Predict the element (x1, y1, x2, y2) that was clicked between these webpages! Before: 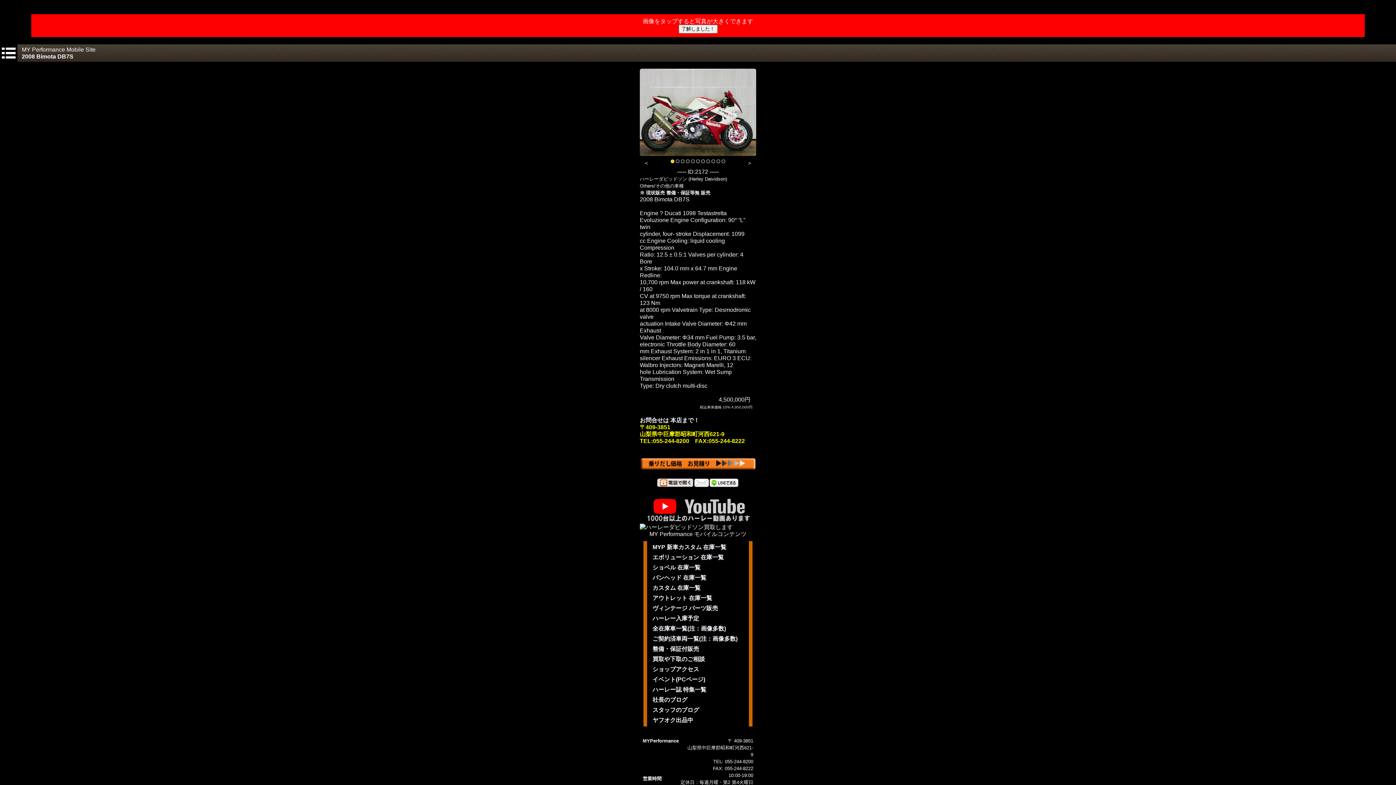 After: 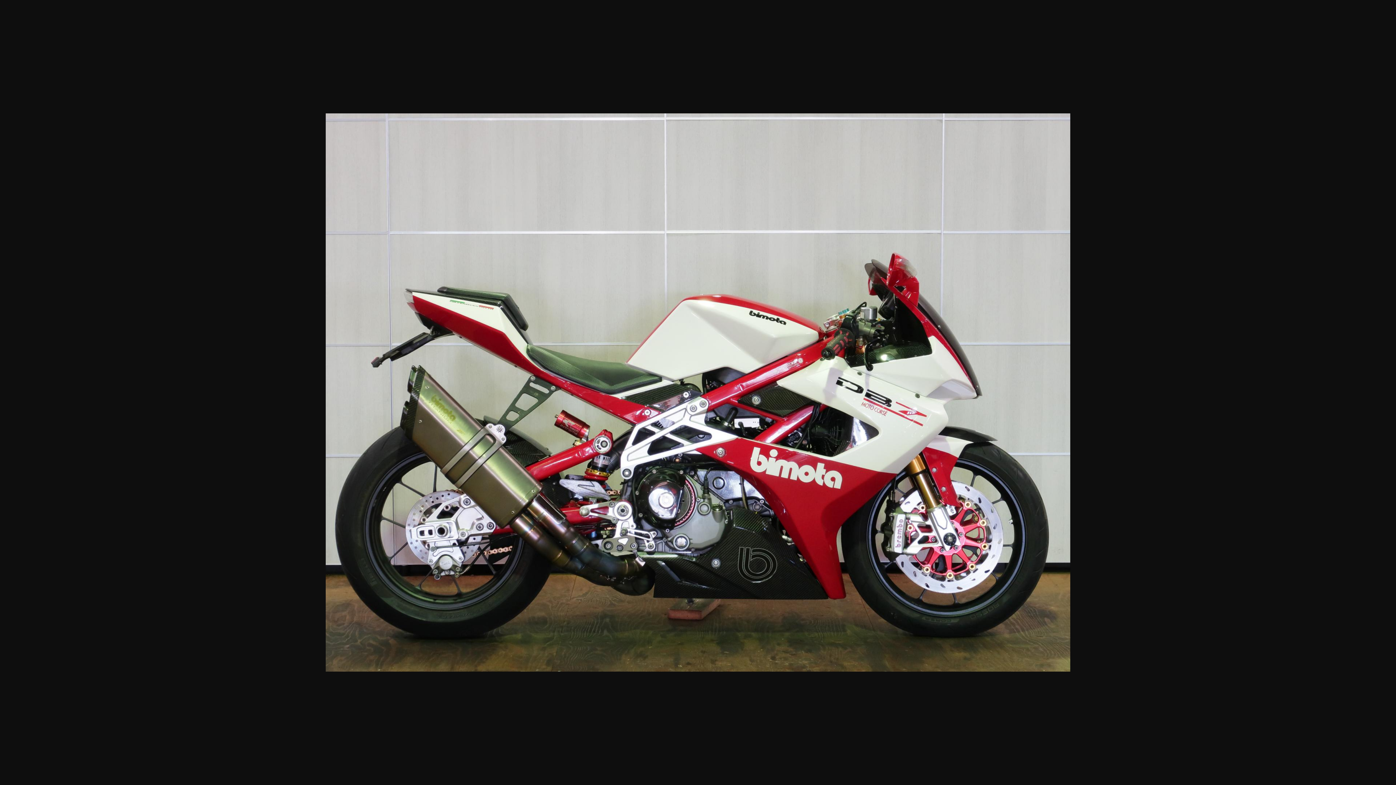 Action: bbox: (640, 150, 756, 157)